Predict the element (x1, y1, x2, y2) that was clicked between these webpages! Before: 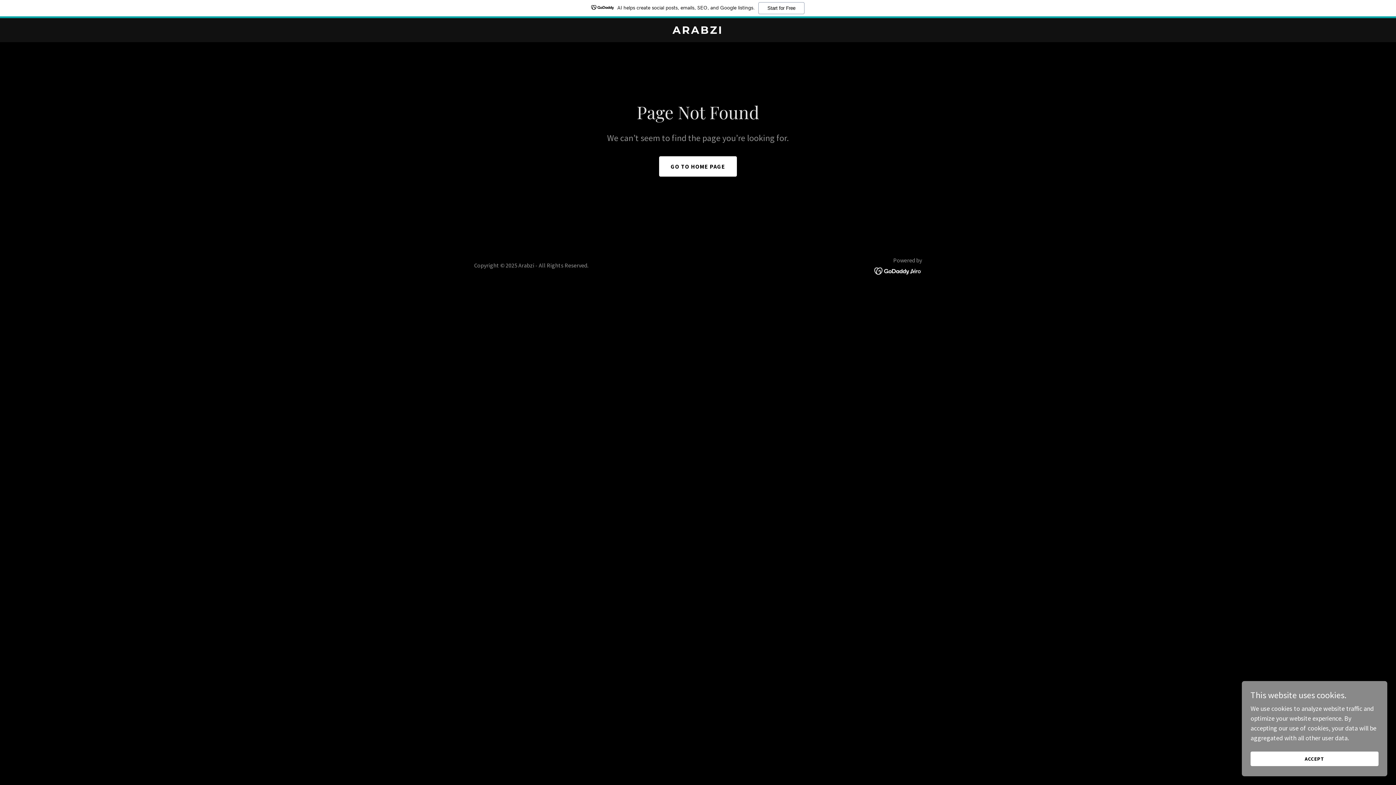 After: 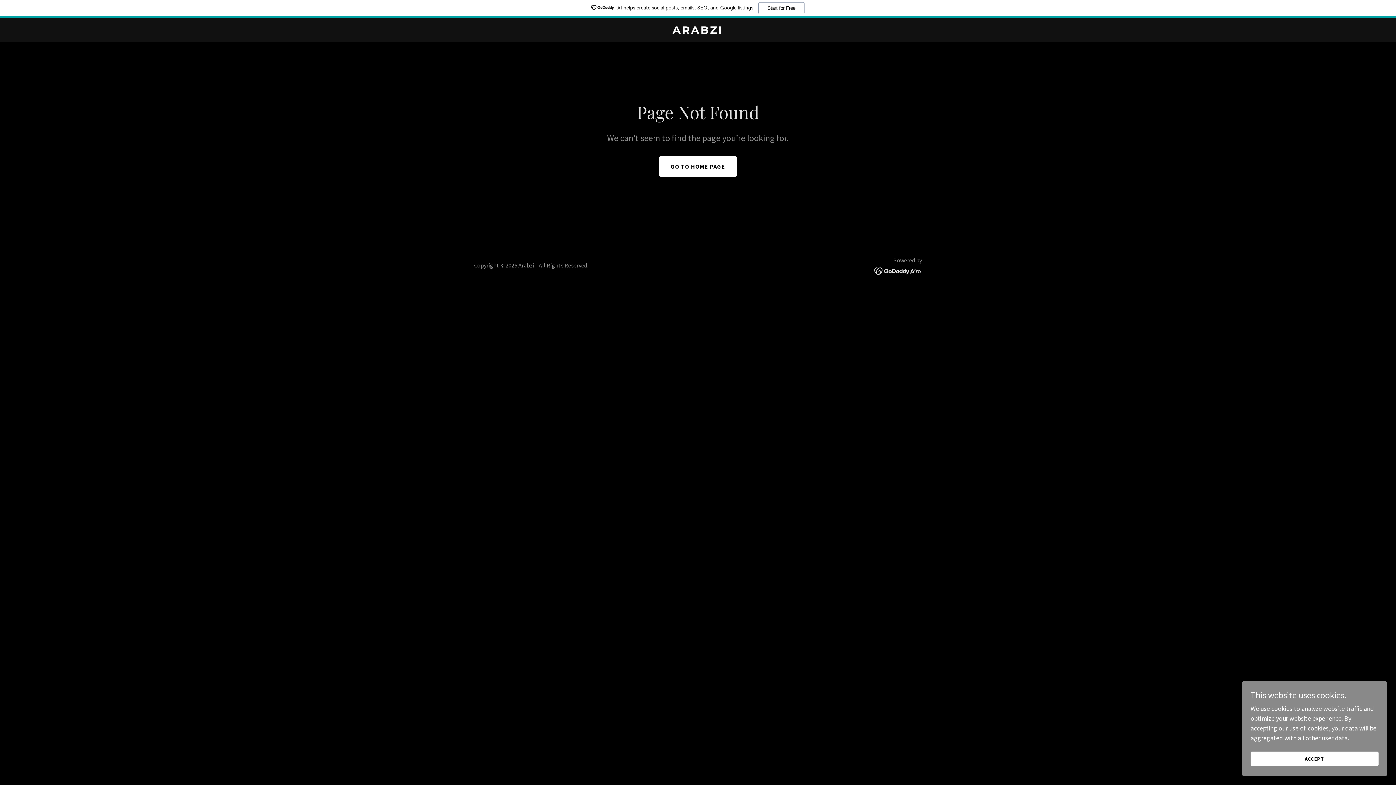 Action: bbox: (874, 266, 922, 274)